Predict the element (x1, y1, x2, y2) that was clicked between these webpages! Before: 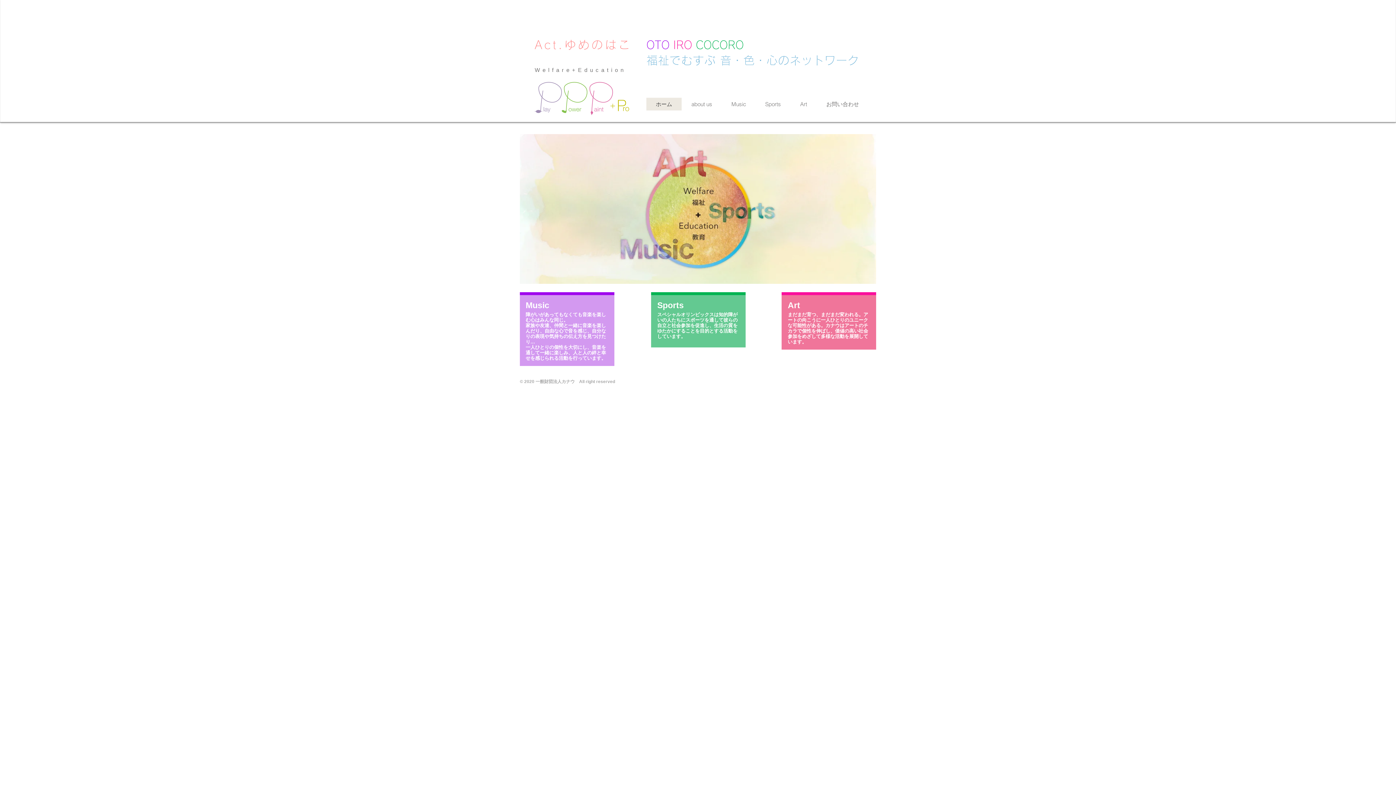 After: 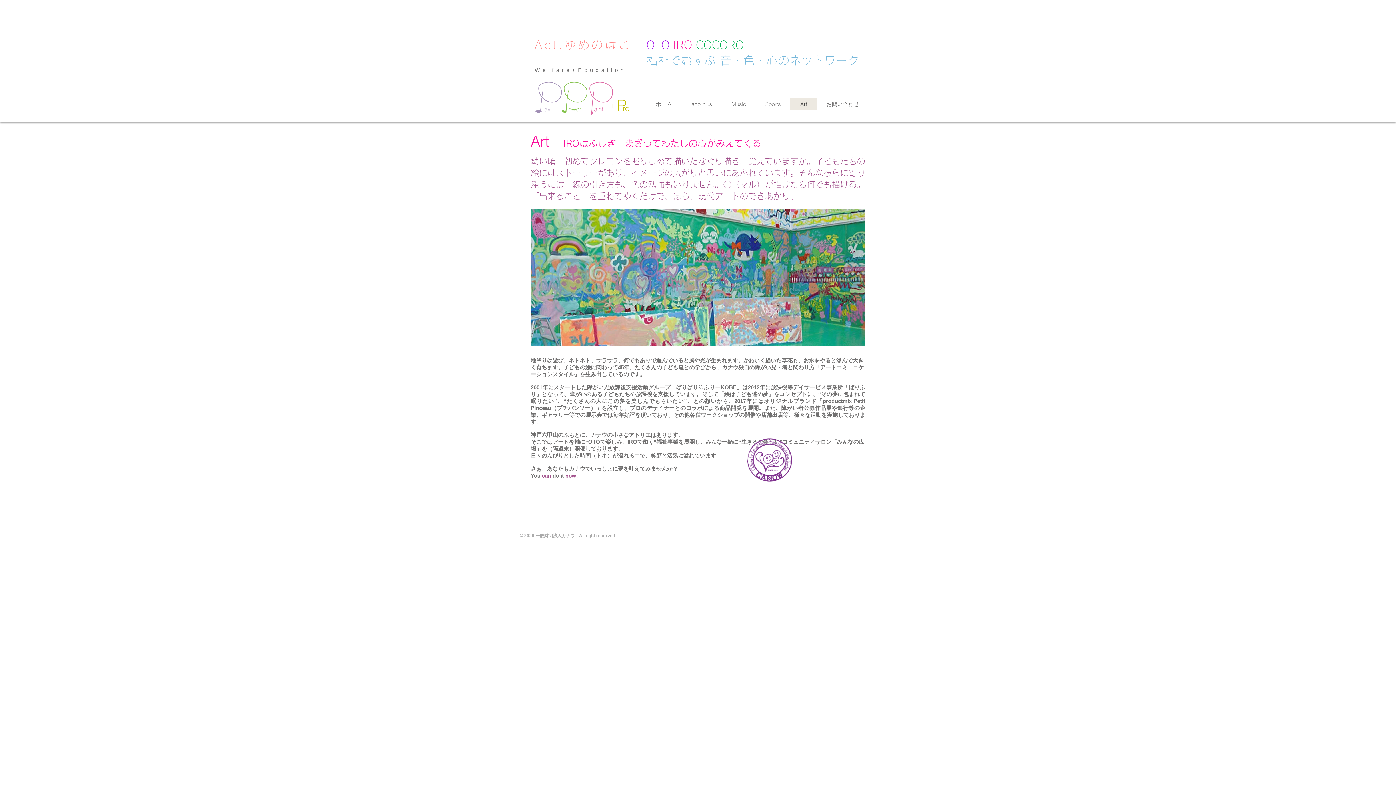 Action: label: Art bbox: (790, 97, 816, 110)